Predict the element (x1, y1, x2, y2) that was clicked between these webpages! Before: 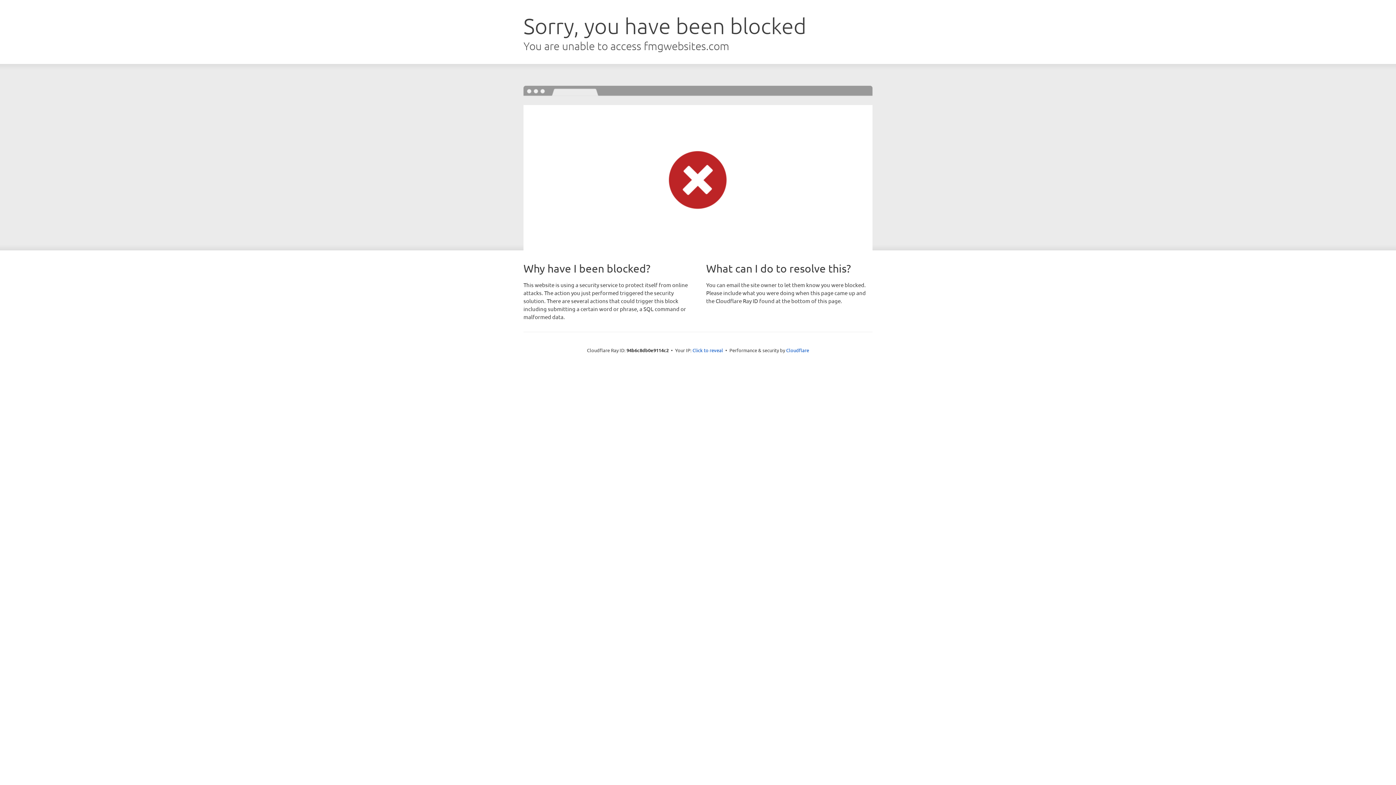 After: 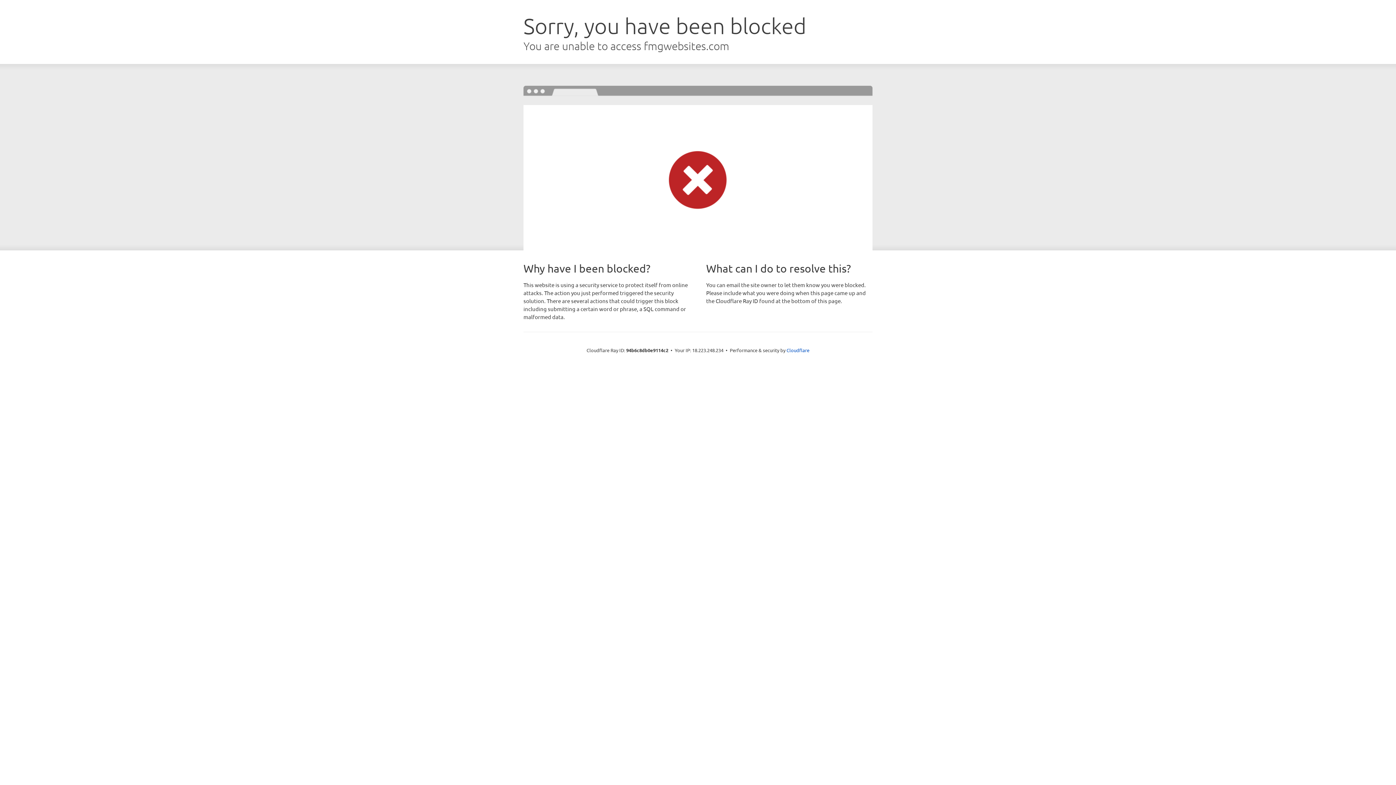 Action: bbox: (692, 346, 723, 353) label: Click to reveal